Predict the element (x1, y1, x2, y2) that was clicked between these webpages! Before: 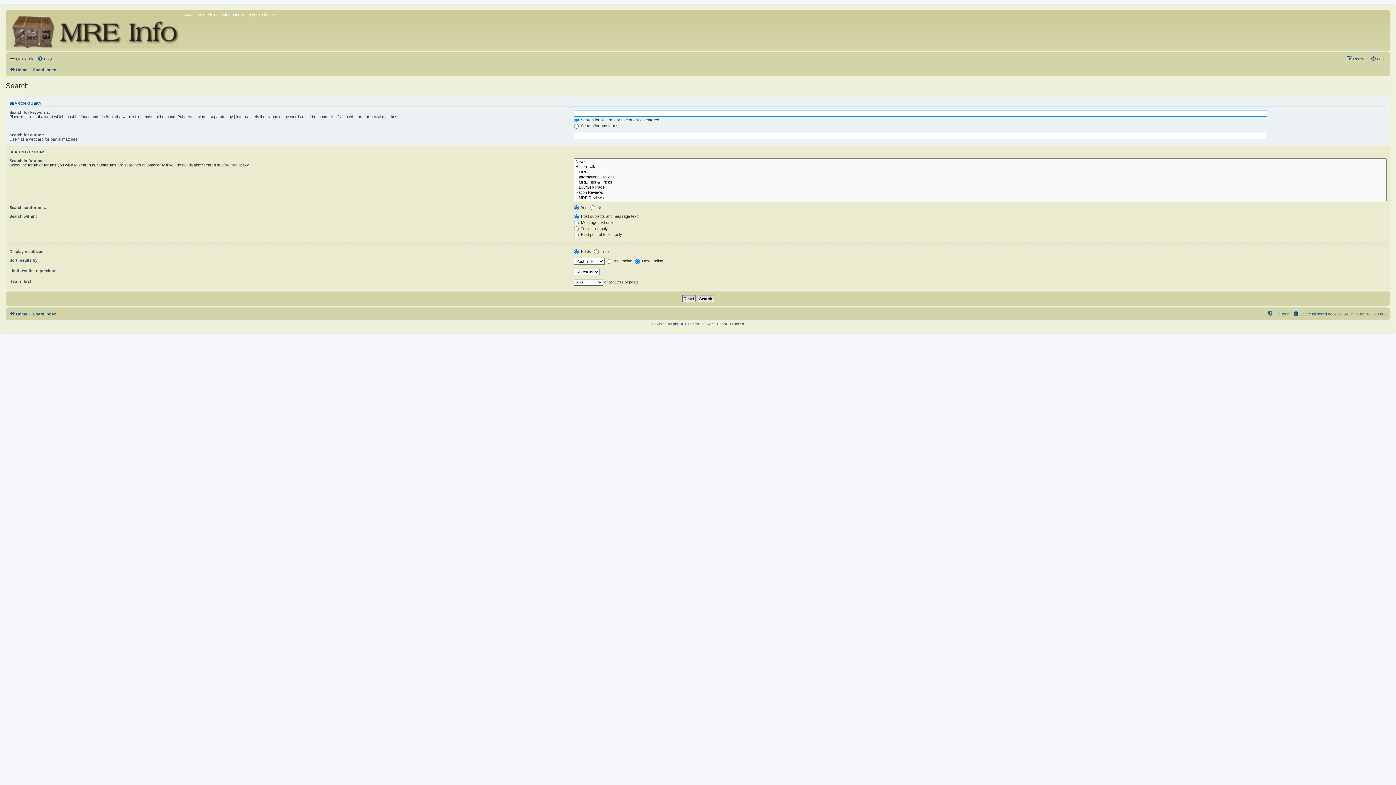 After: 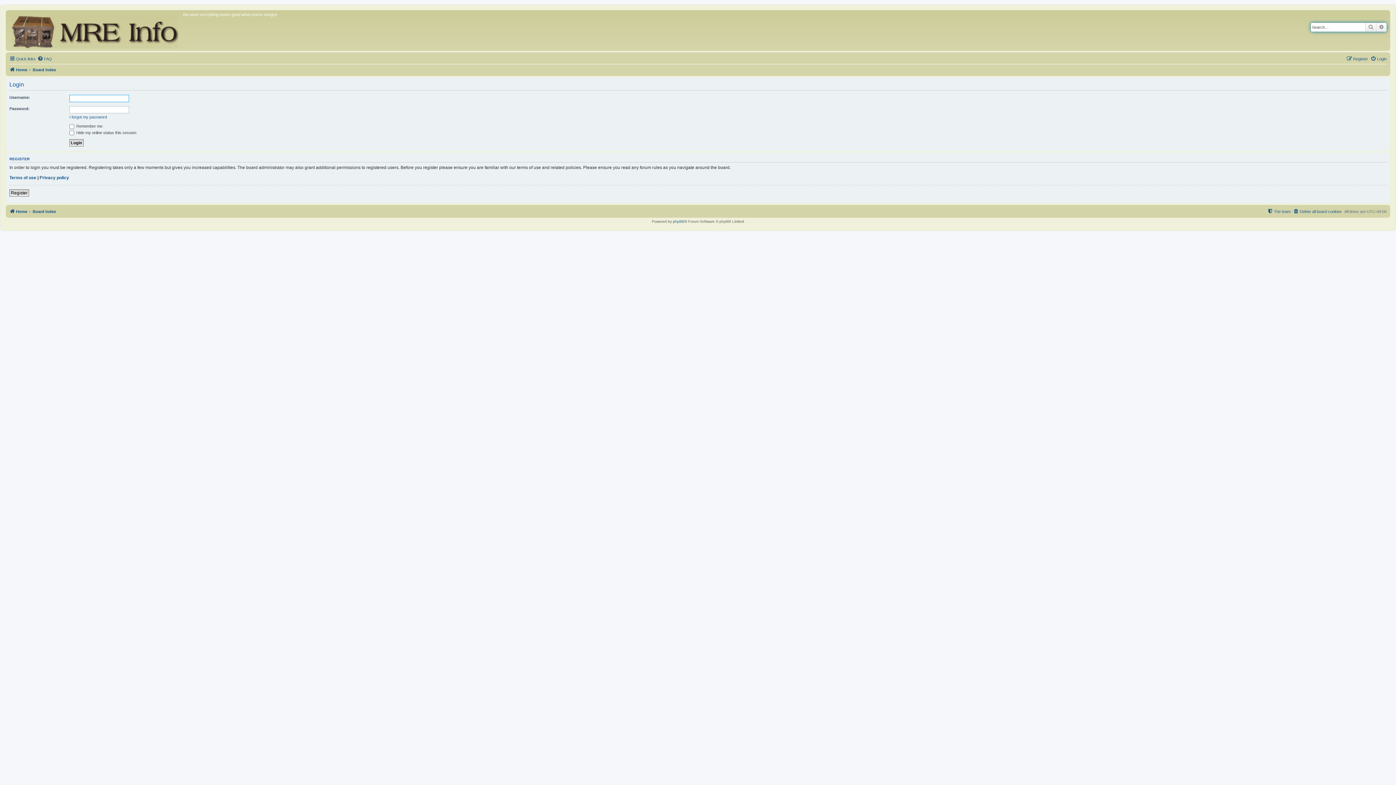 Action: label: Login bbox: (1370, 54, 1386, 63)